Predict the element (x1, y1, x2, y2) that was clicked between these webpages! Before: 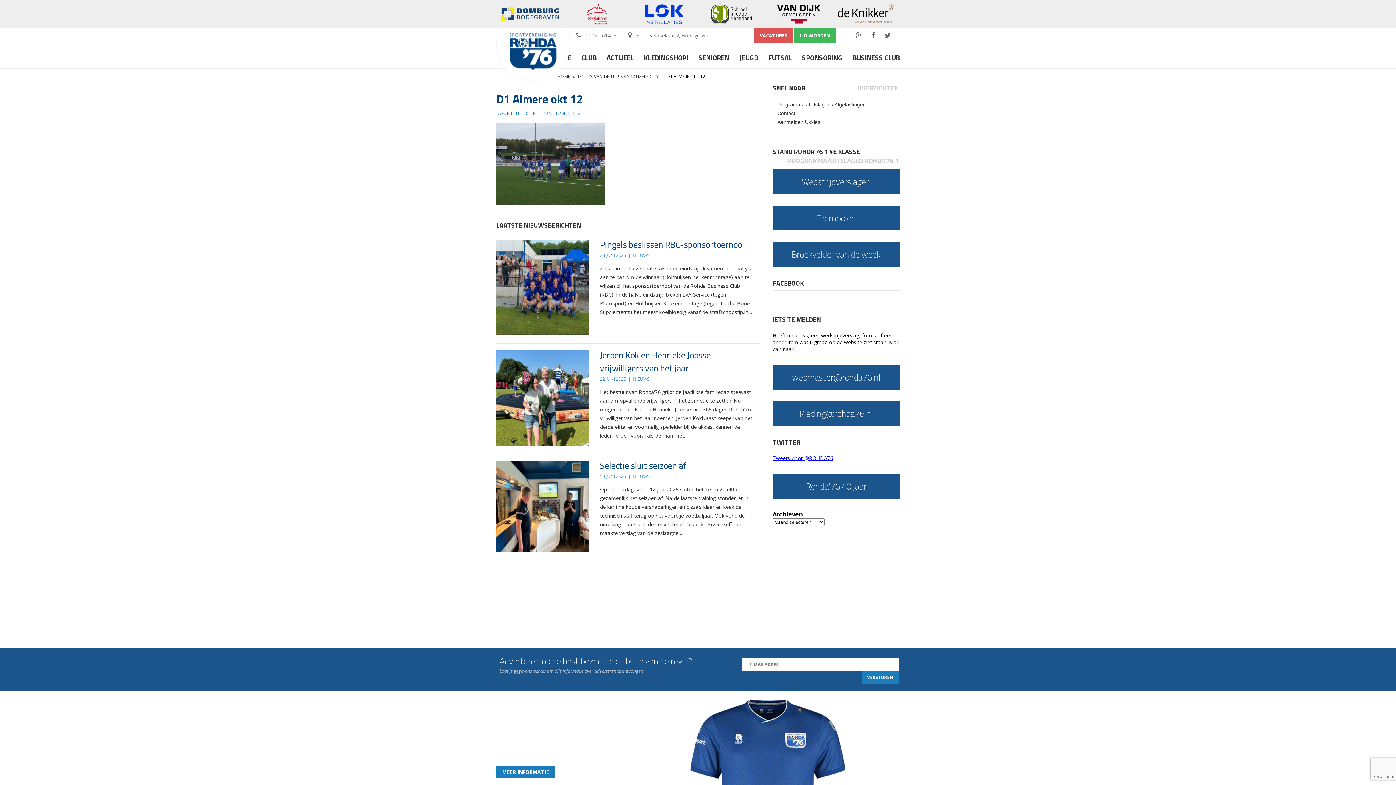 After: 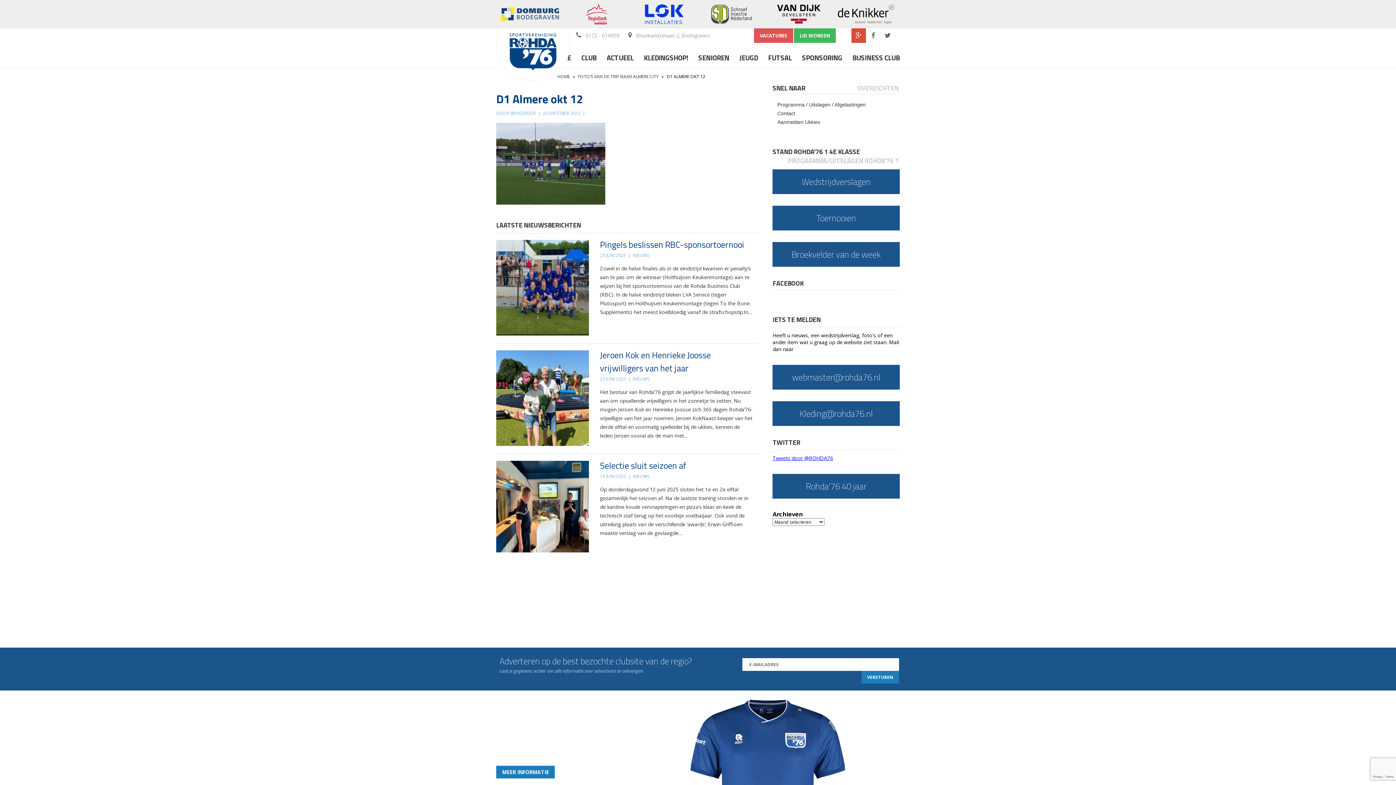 Action: bbox: (851, 28, 866, 42)